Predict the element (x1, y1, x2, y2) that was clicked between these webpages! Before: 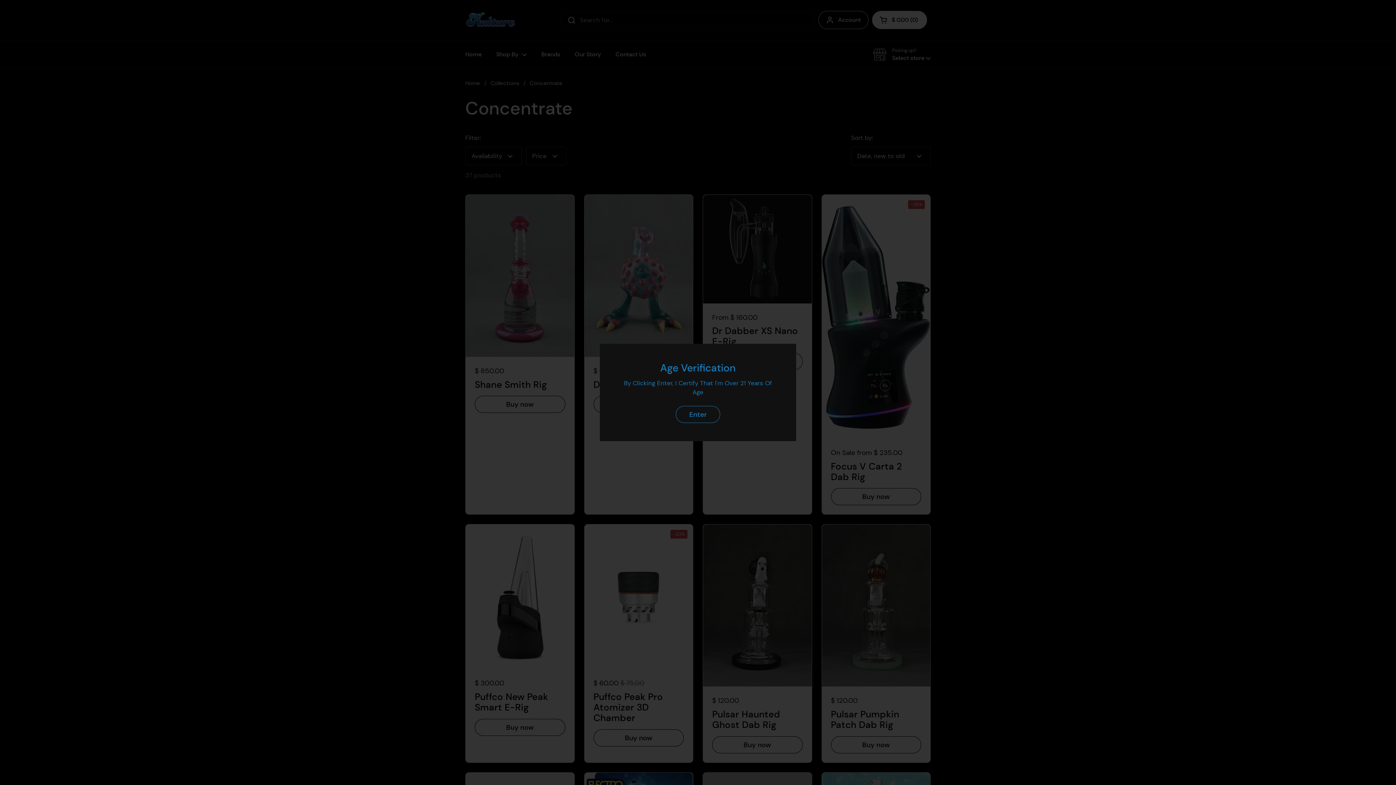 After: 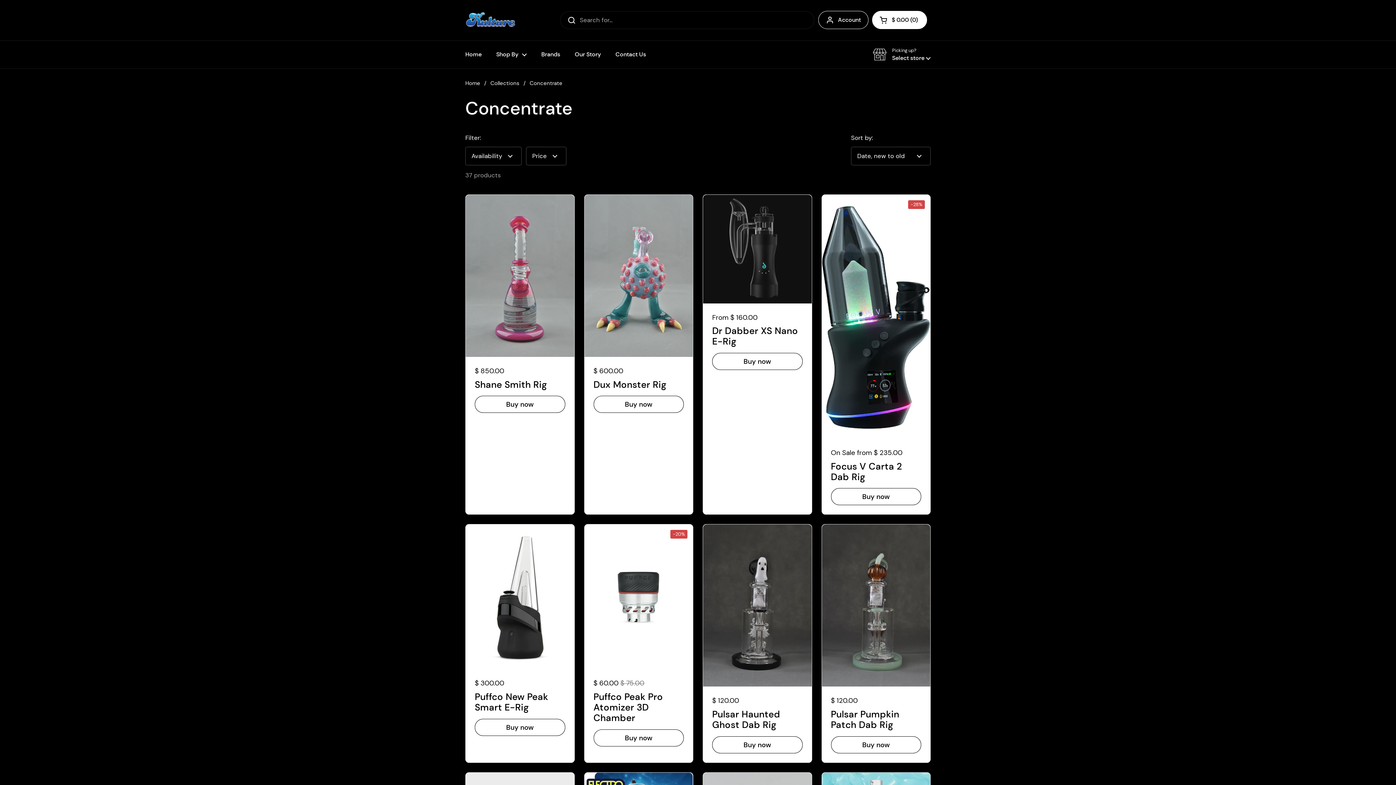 Action: label: Enter bbox: (676, 406, 720, 423)